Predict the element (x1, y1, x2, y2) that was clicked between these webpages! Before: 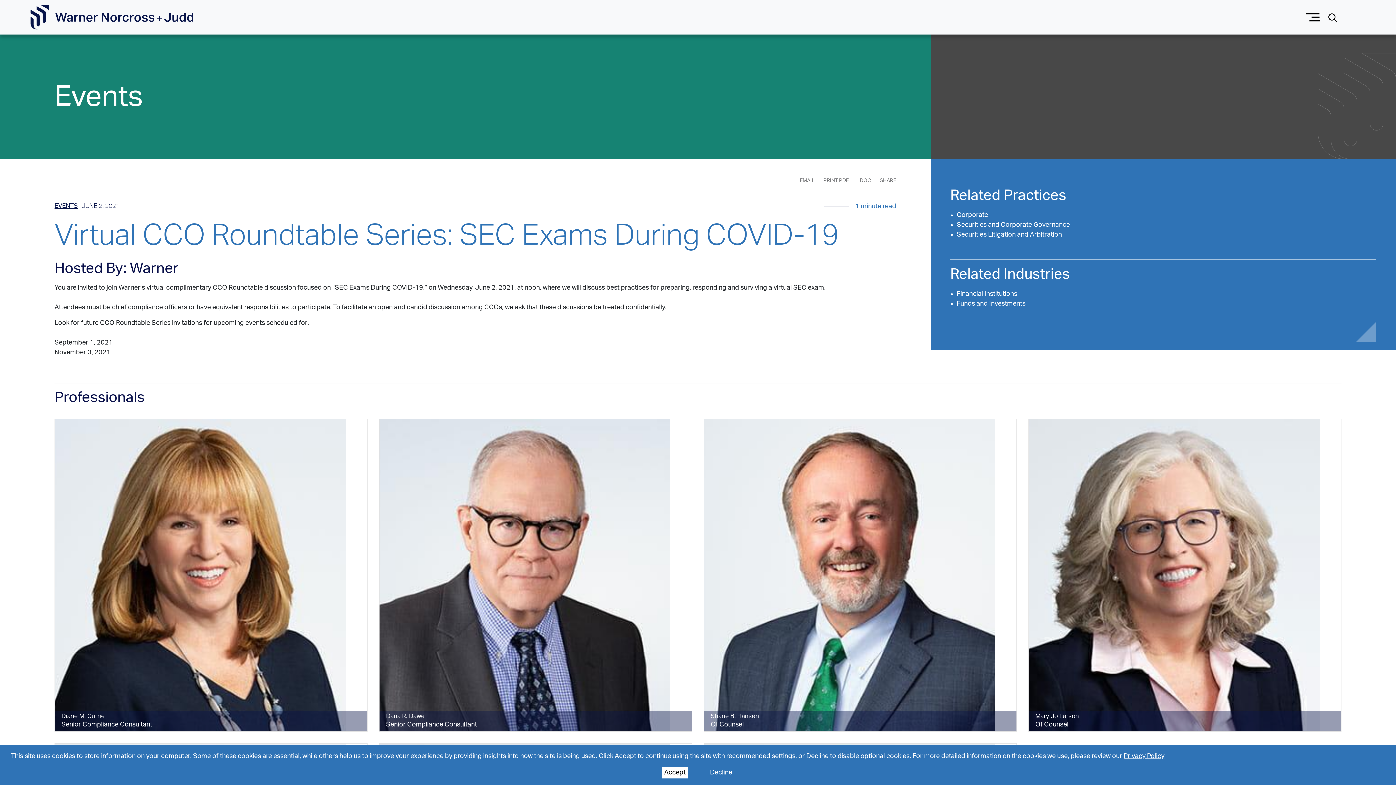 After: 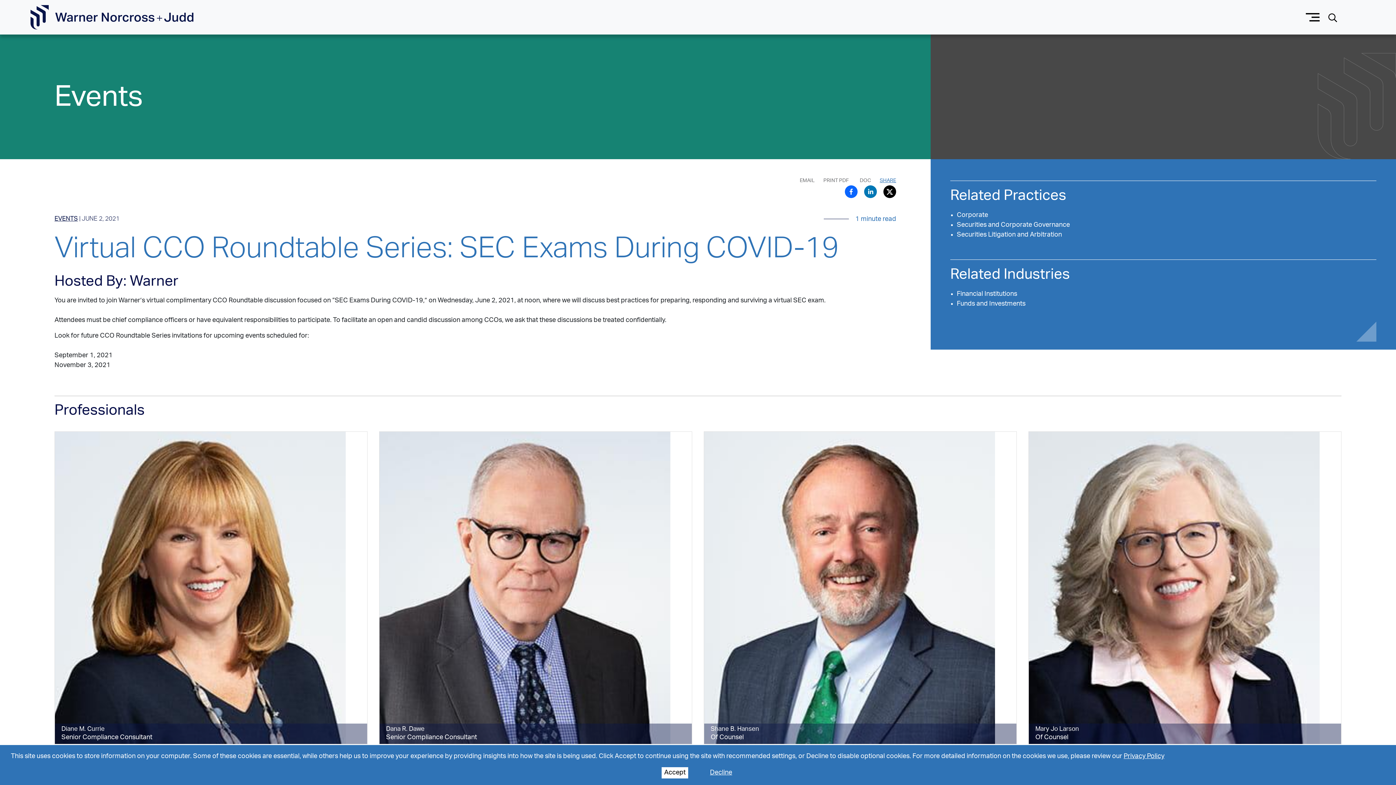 Action: bbox: (879, 178, 896, 183) label: SHARE